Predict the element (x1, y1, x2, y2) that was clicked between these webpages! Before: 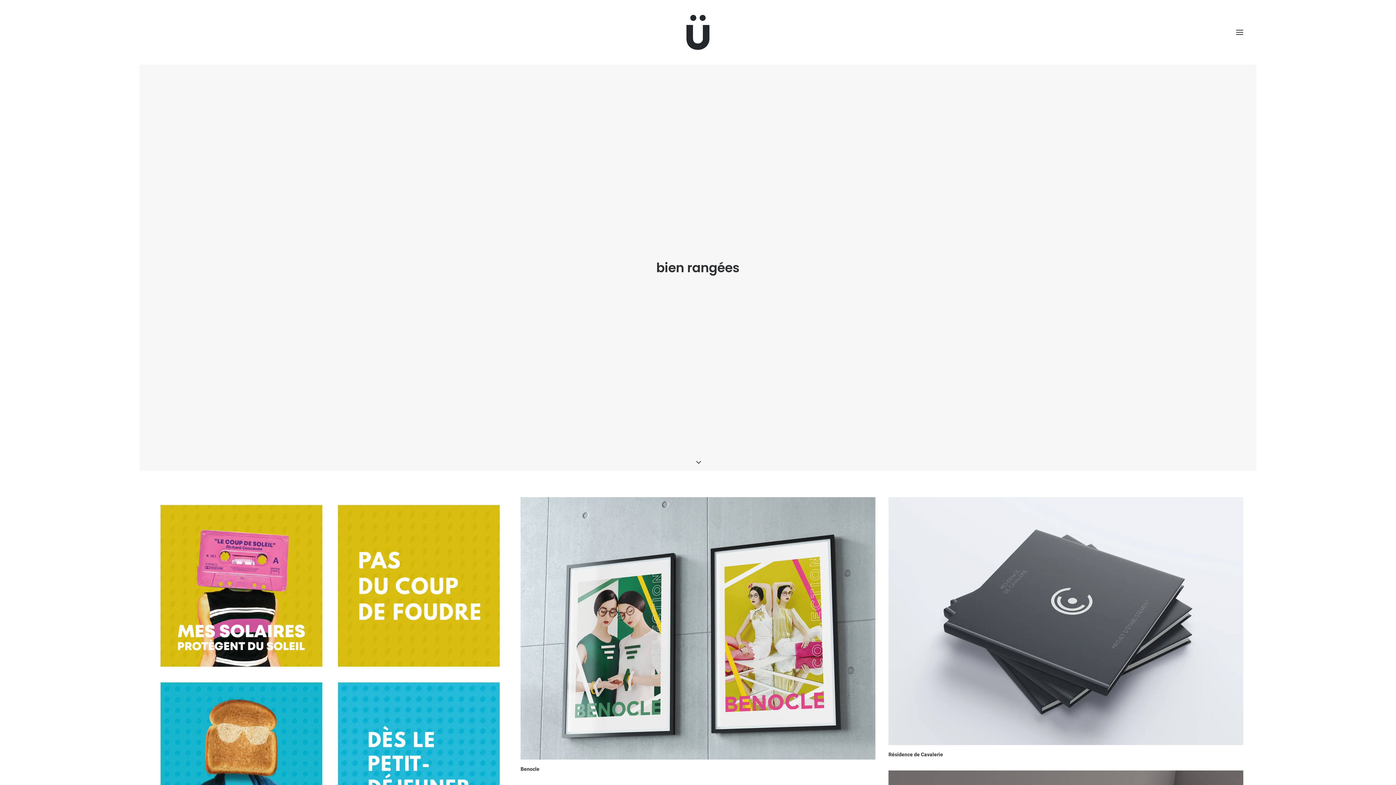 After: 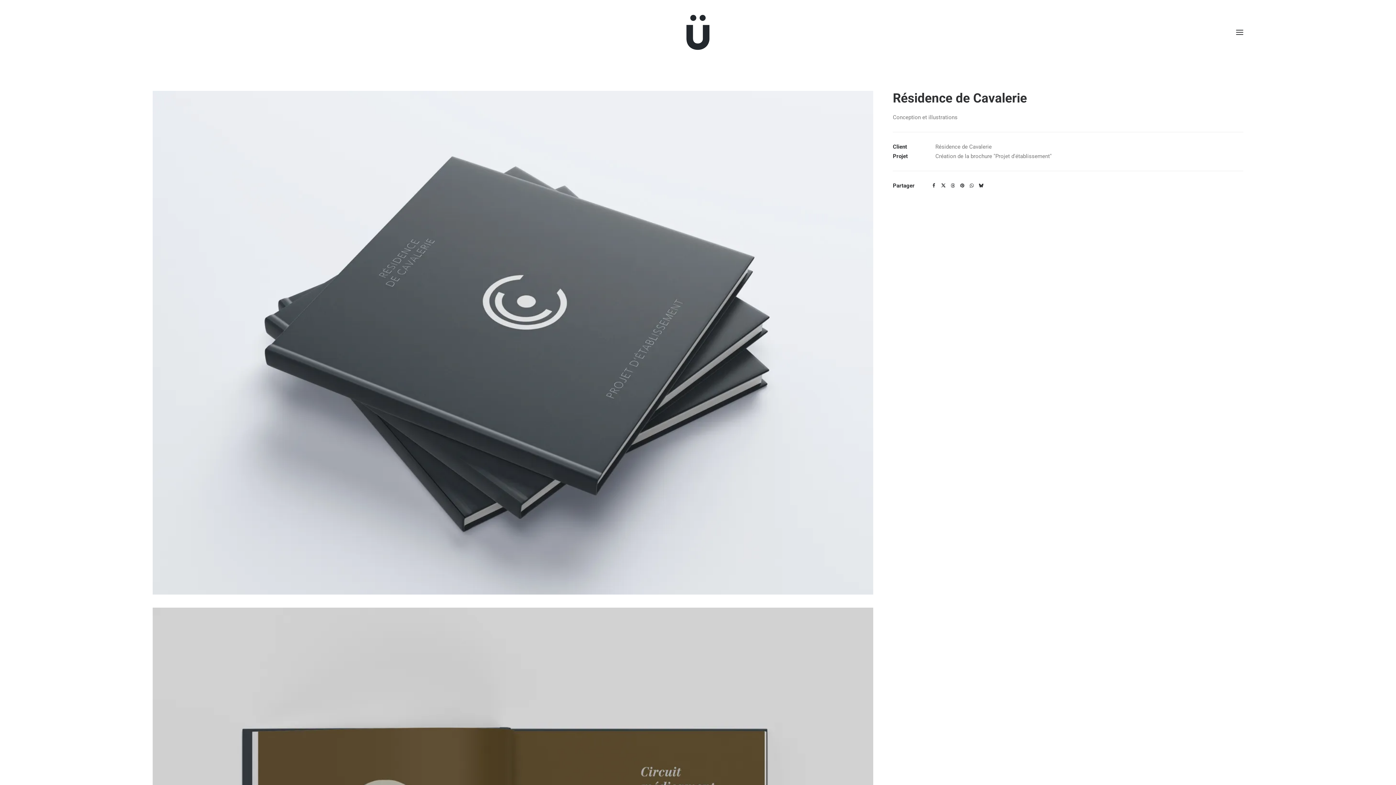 Action: bbox: (888, 752, 943, 757) label: Résidence de Cavalerie